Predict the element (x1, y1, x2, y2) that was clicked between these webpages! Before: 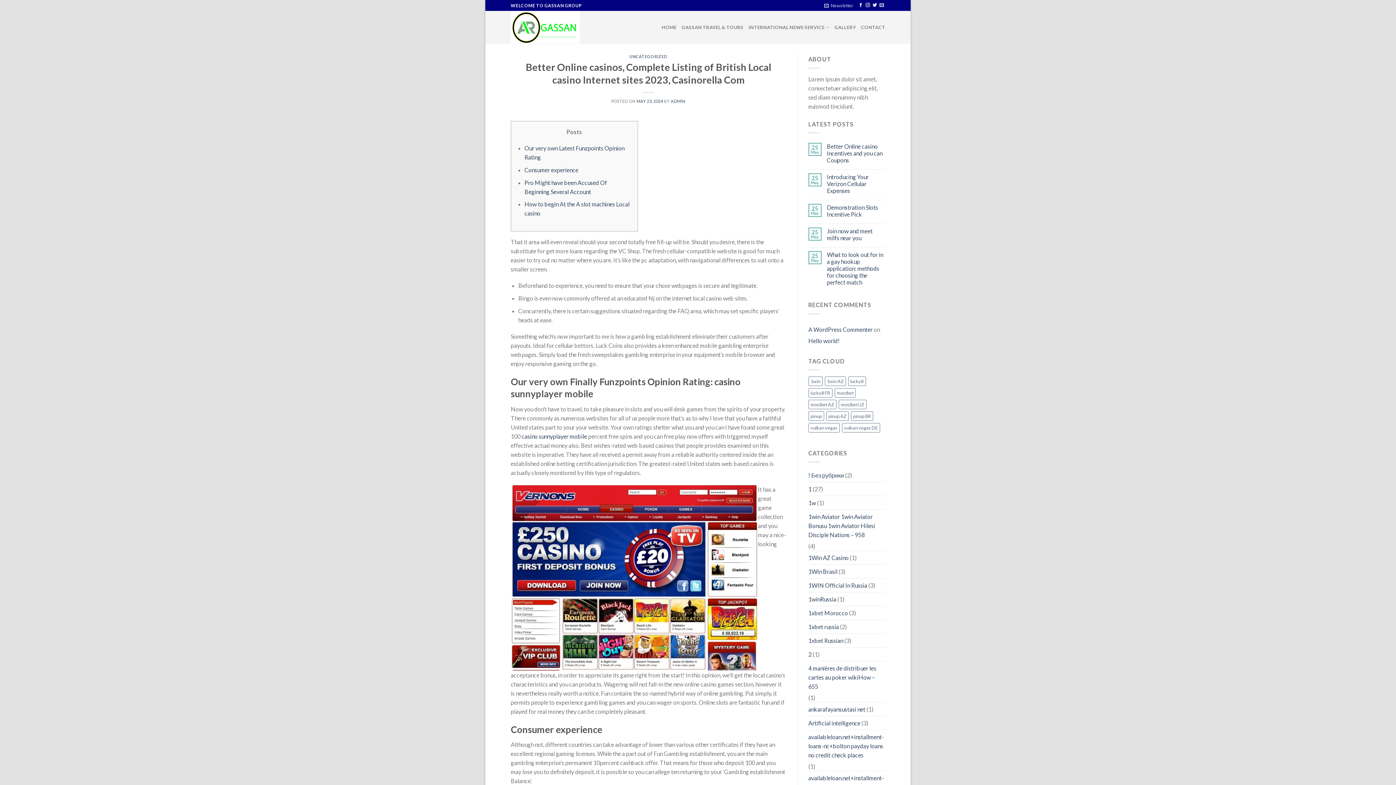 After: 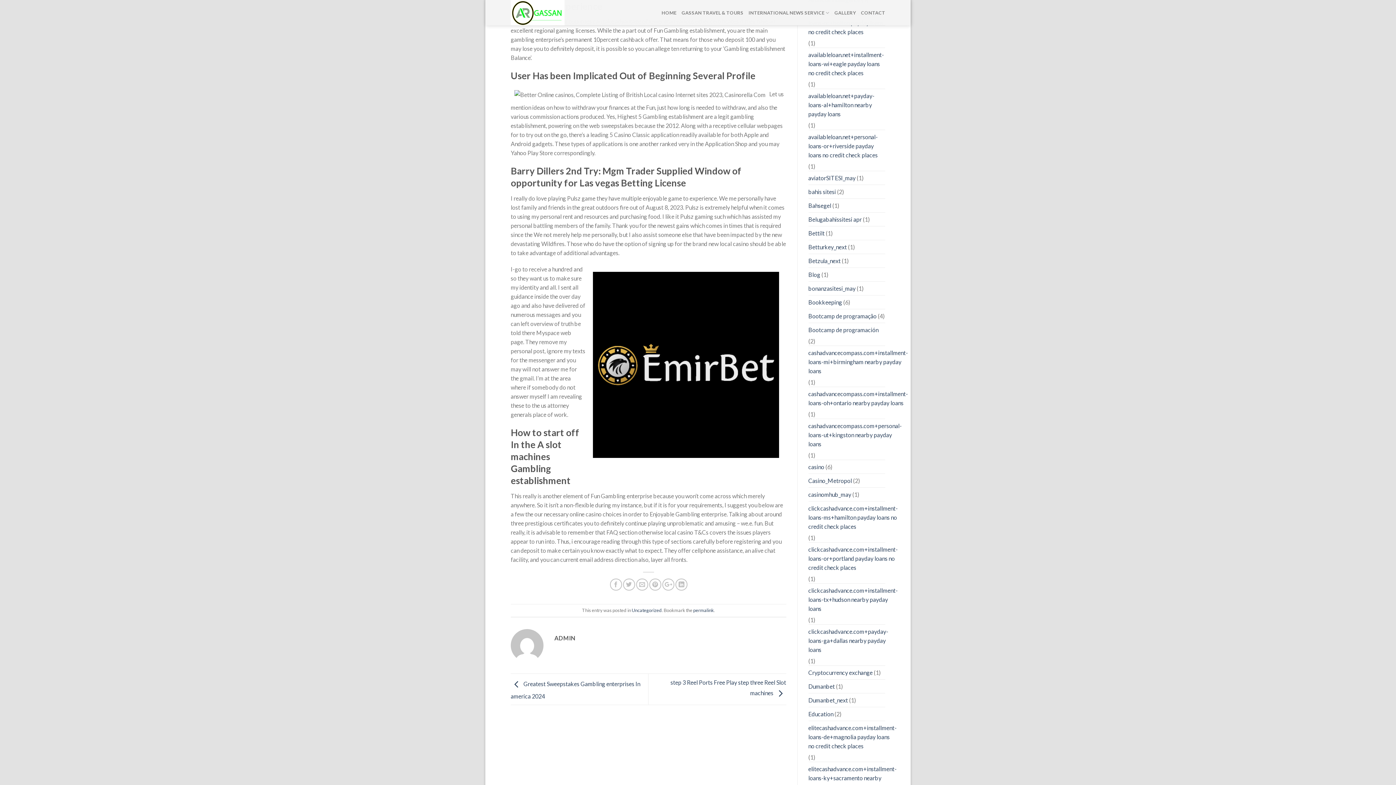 Action: bbox: (524, 166, 578, 173) label: Consumer experience